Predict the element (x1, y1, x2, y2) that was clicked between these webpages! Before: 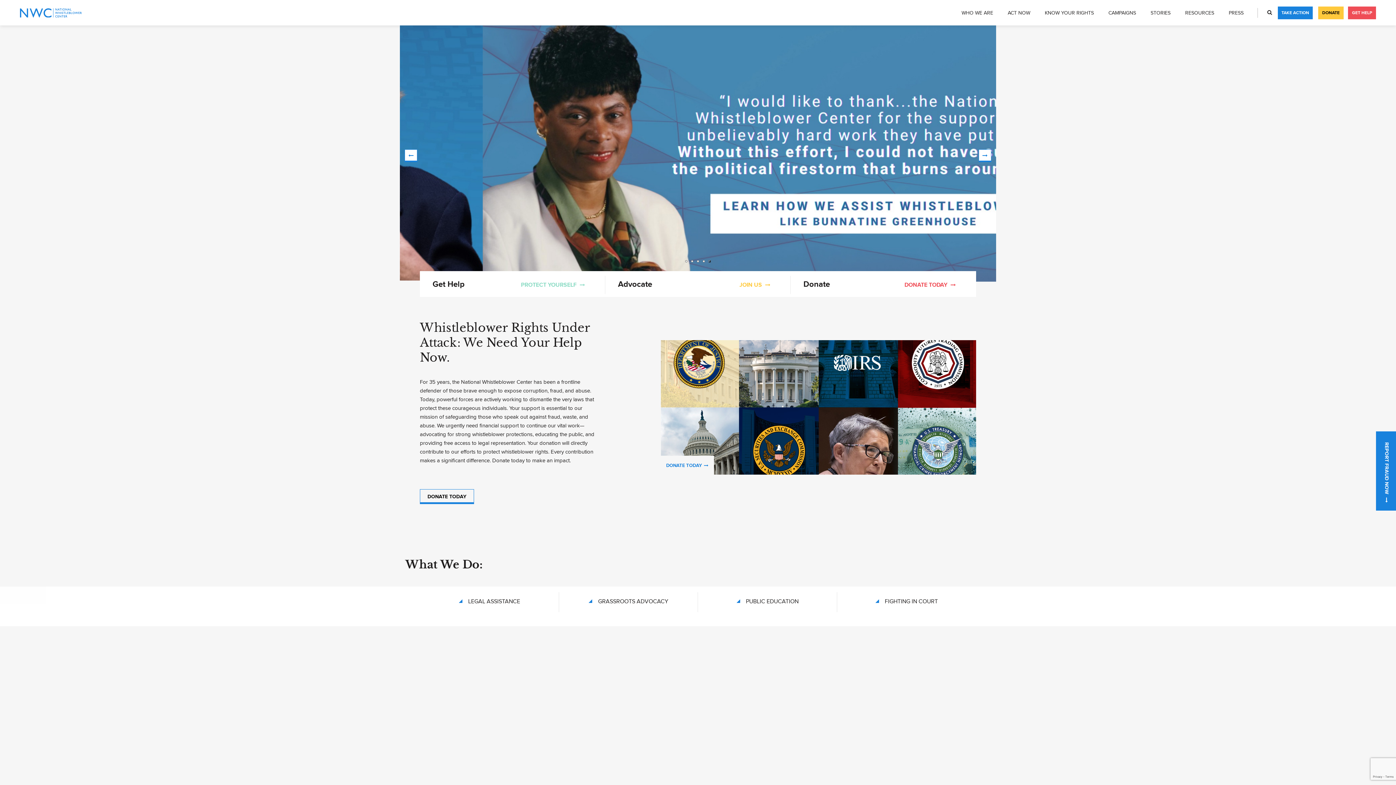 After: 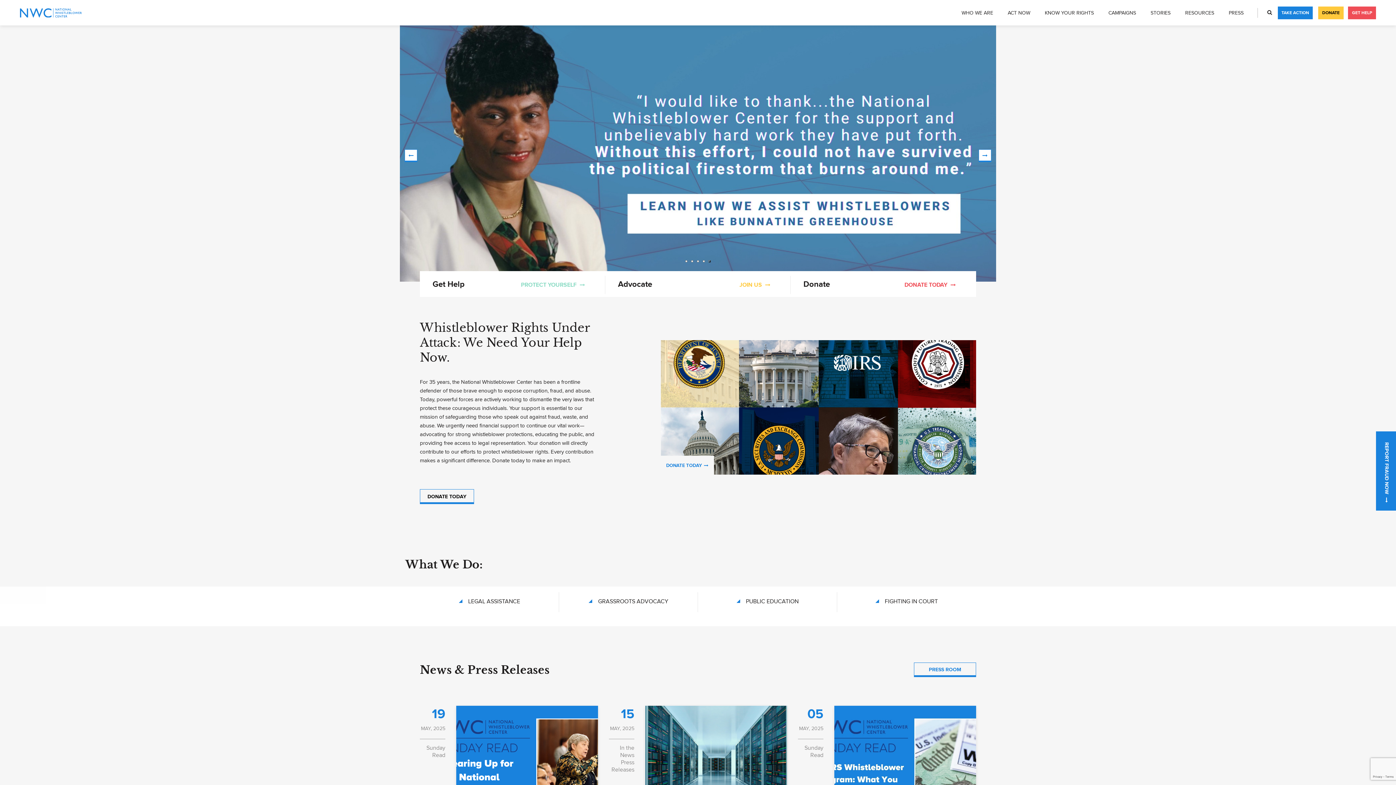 Action: bbox: (420, 520, 474, 535) label: DONATE TODAY